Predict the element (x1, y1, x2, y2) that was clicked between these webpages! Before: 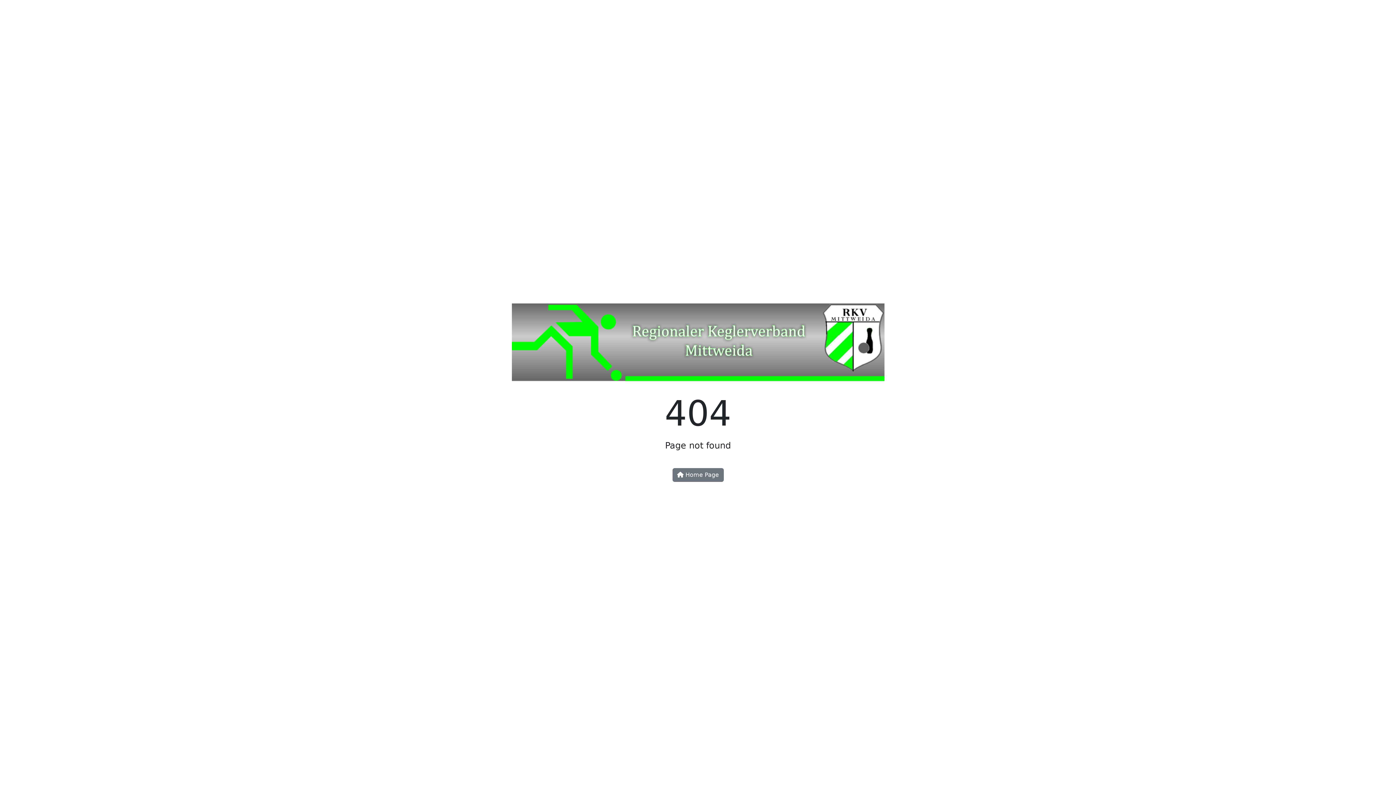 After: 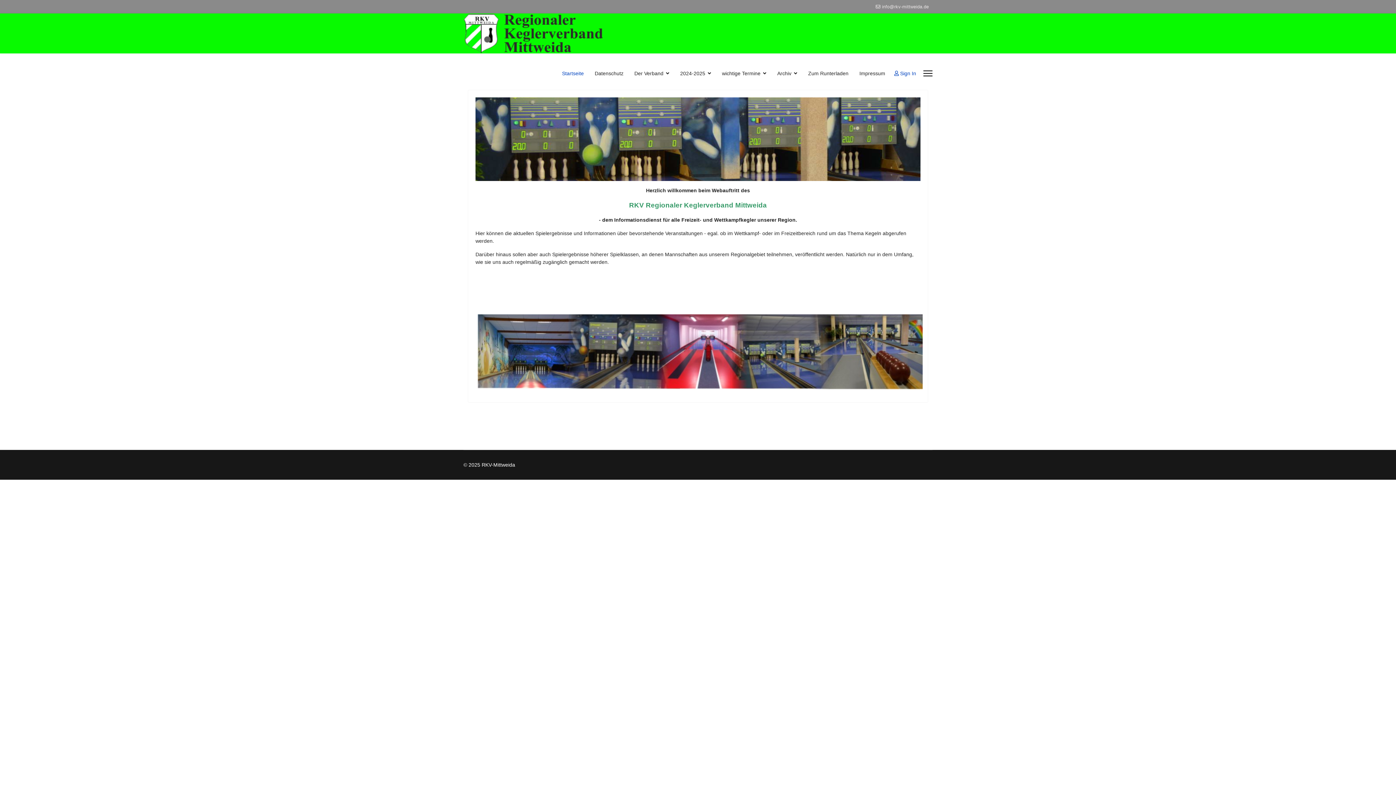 Action: bbox: (511, 344, 884, 351)